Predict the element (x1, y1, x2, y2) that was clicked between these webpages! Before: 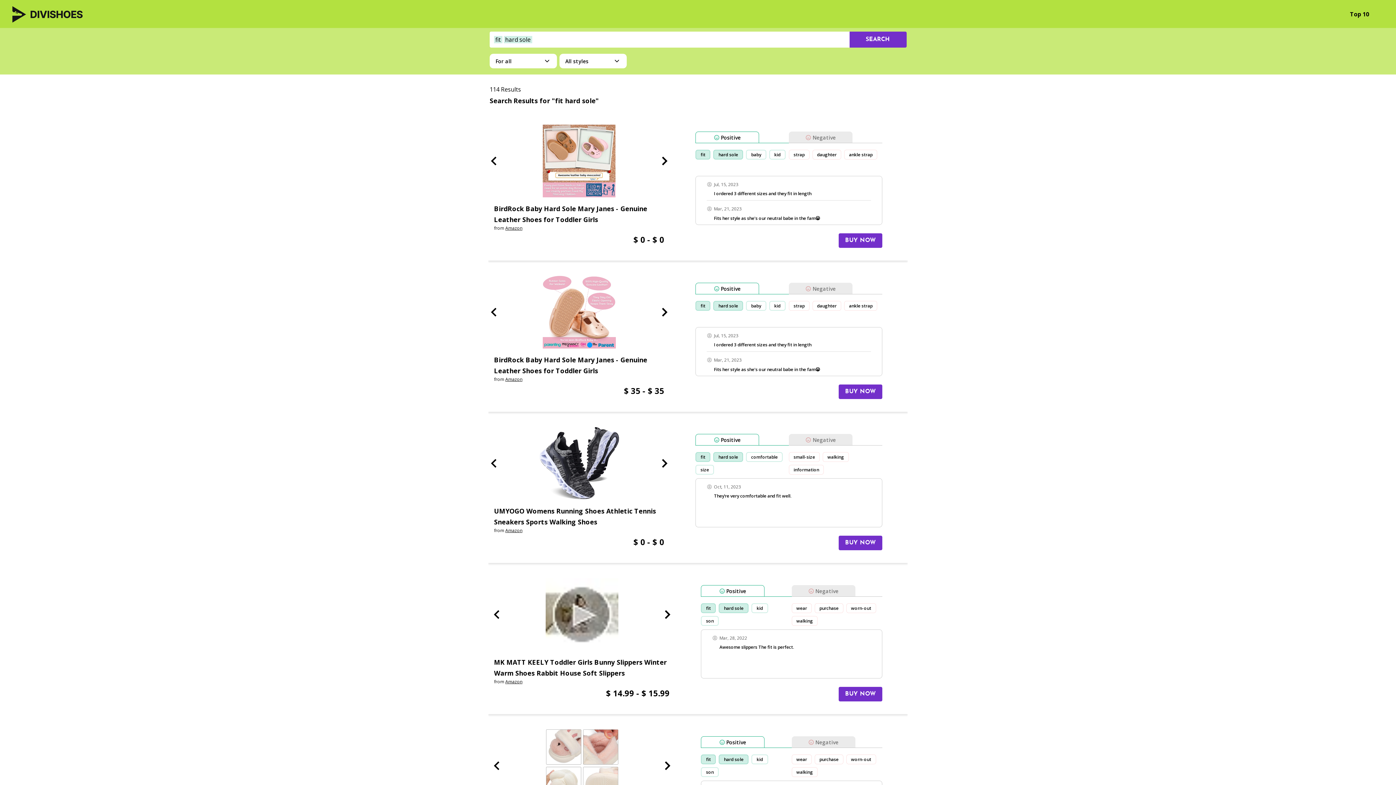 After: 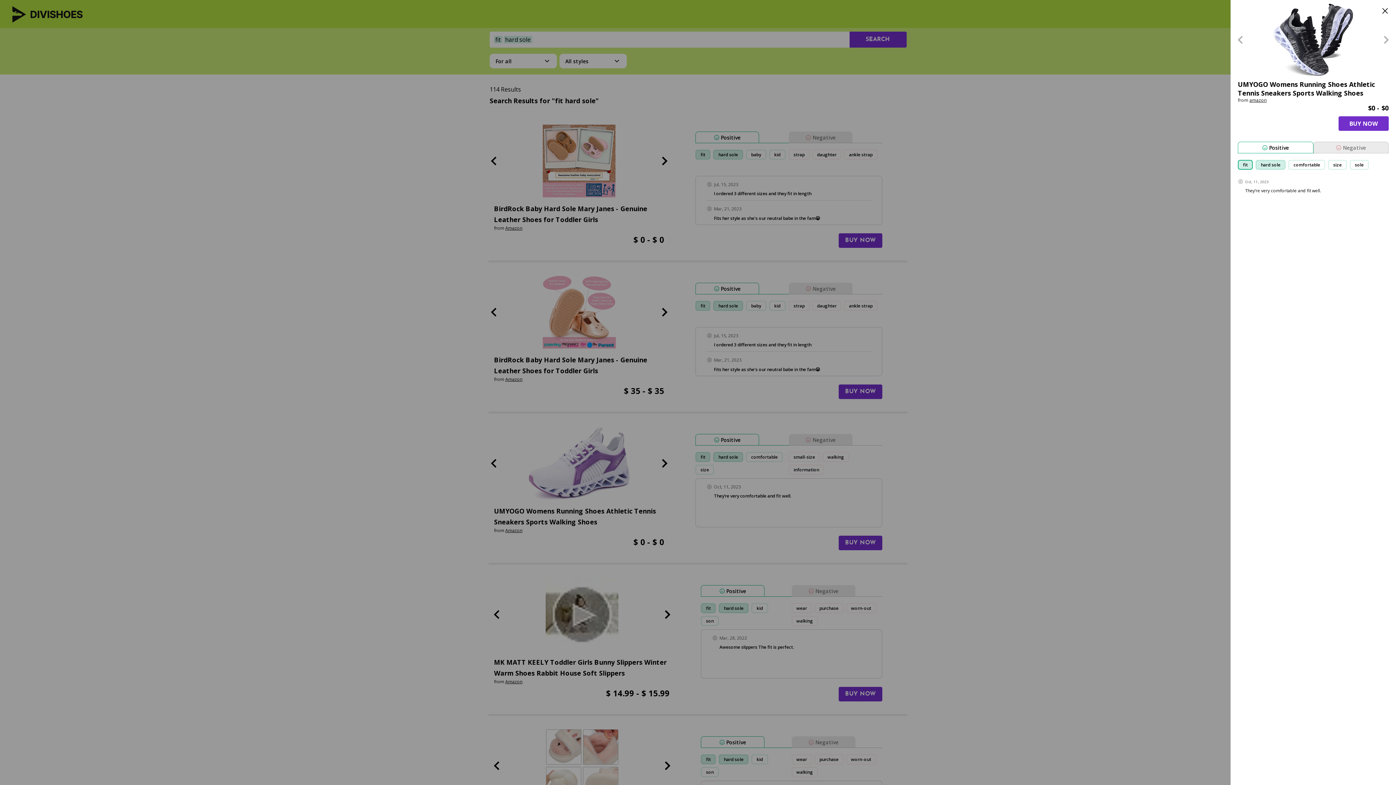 Action: bbox: (488, 458, 499, 469) label: Previous Slide